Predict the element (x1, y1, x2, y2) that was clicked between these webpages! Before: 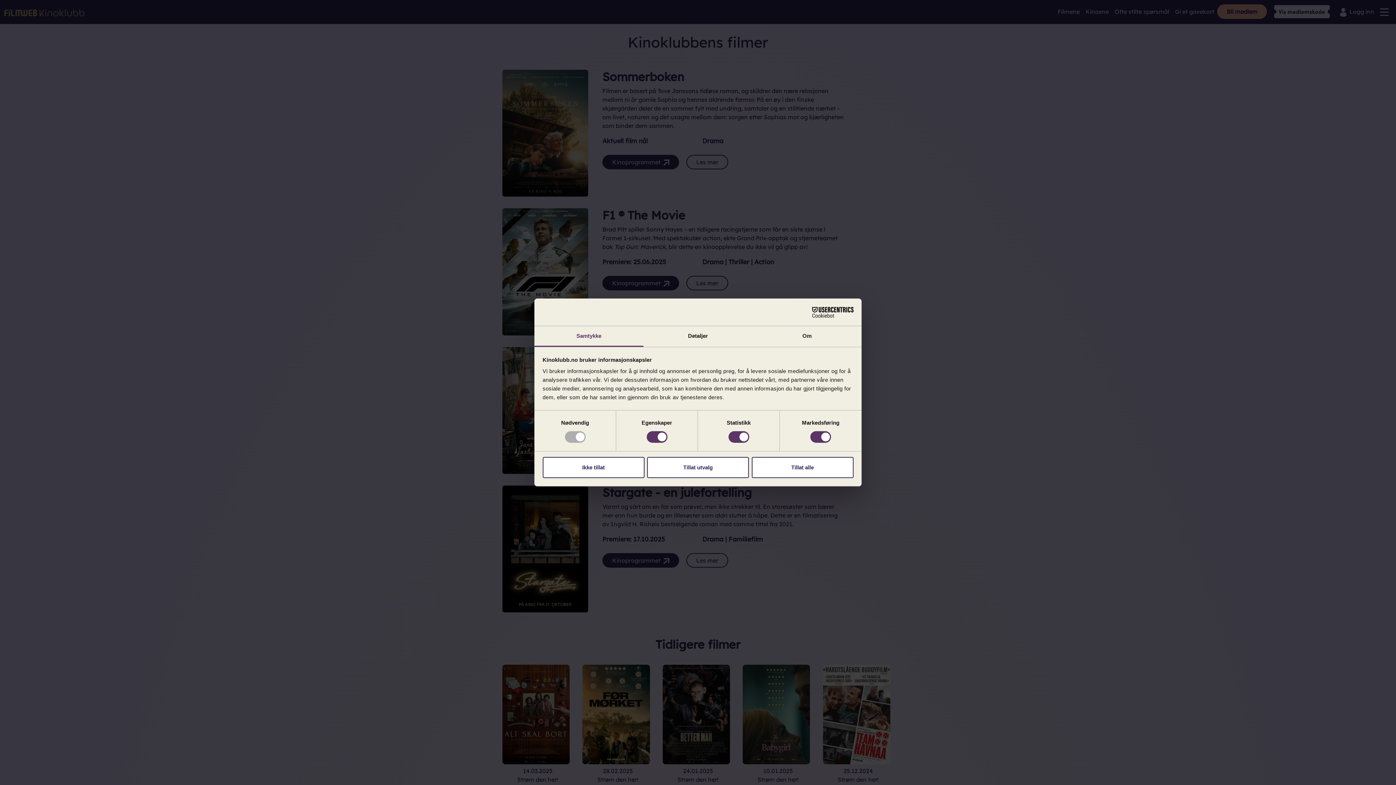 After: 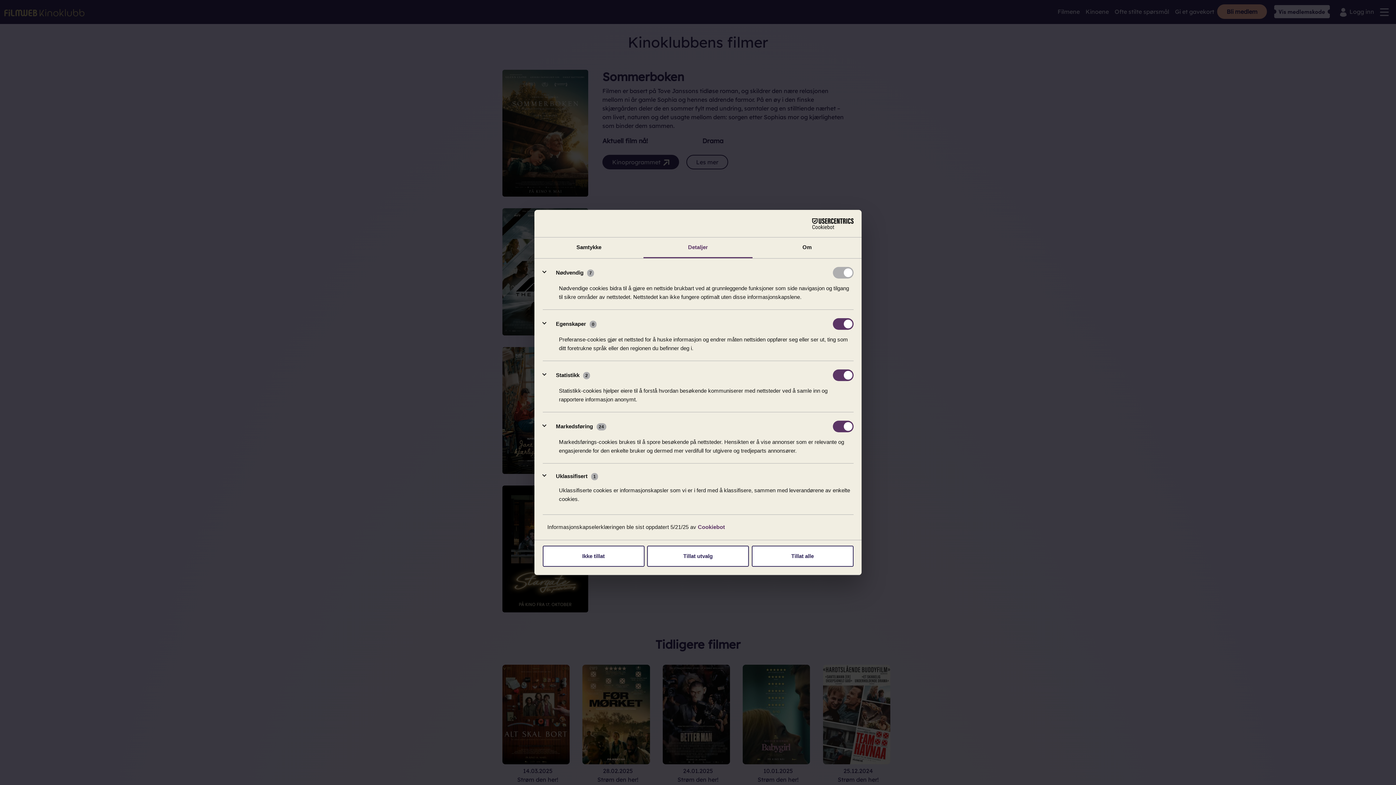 Action: label: Detaljer bbox: (643, 326, 752, 347)